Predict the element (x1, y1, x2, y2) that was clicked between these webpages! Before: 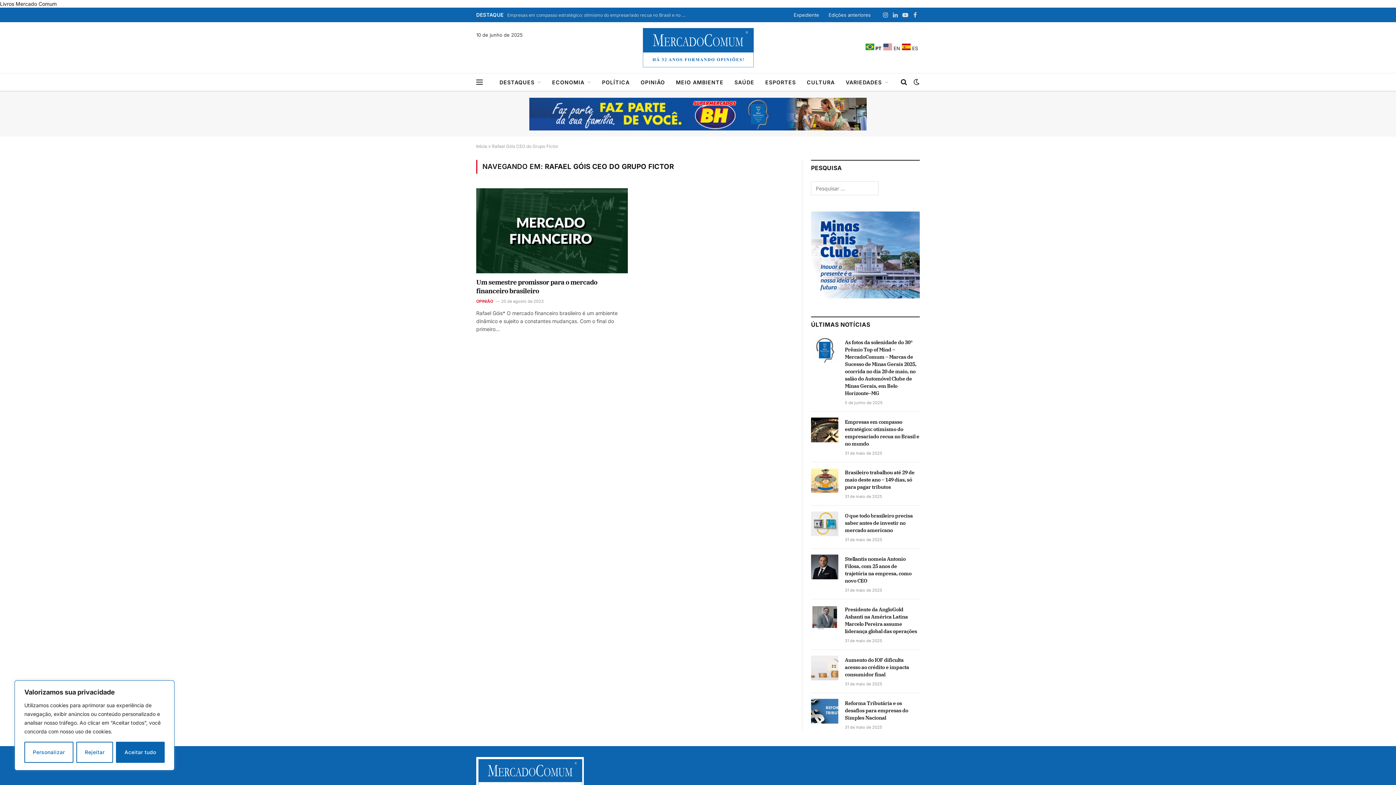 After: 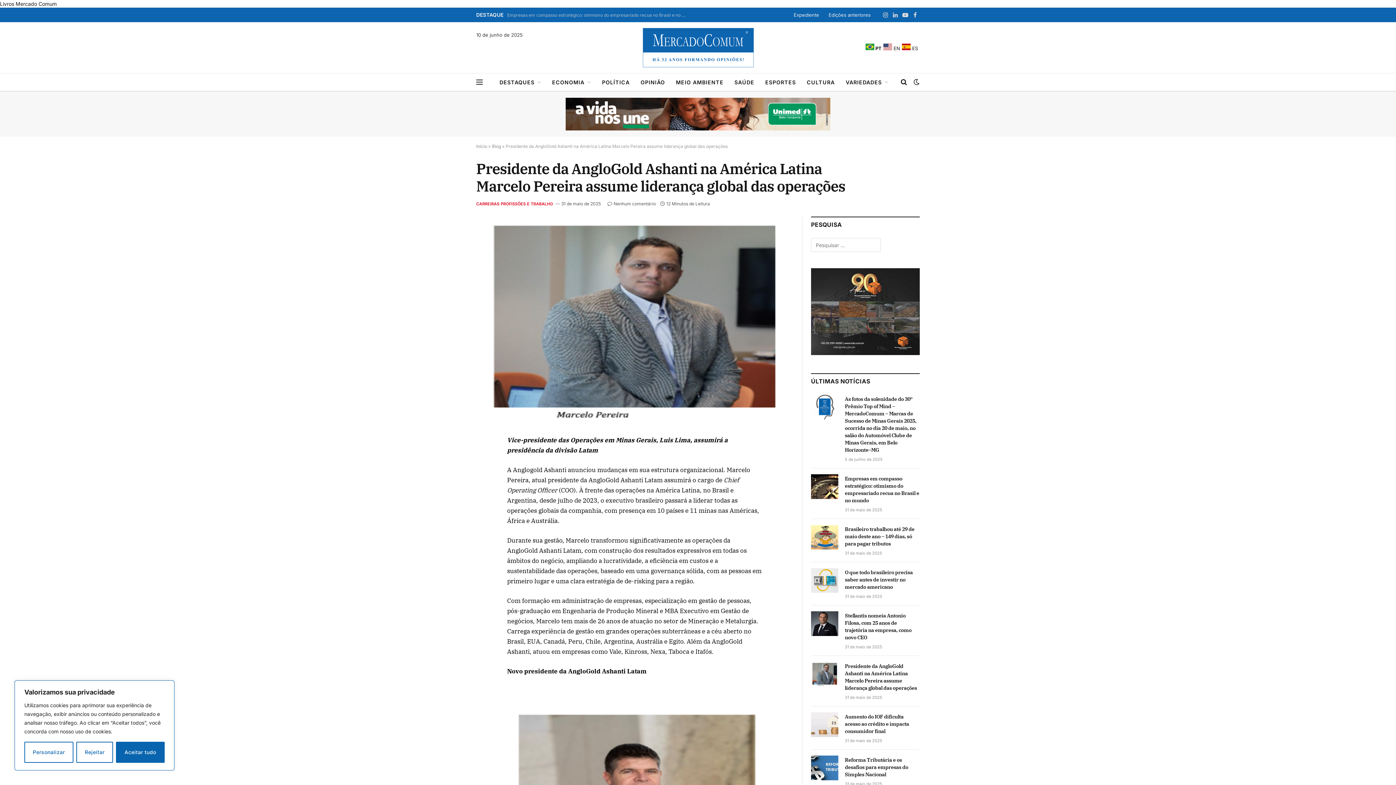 Action: bbox: (811, 605, 838, 630)